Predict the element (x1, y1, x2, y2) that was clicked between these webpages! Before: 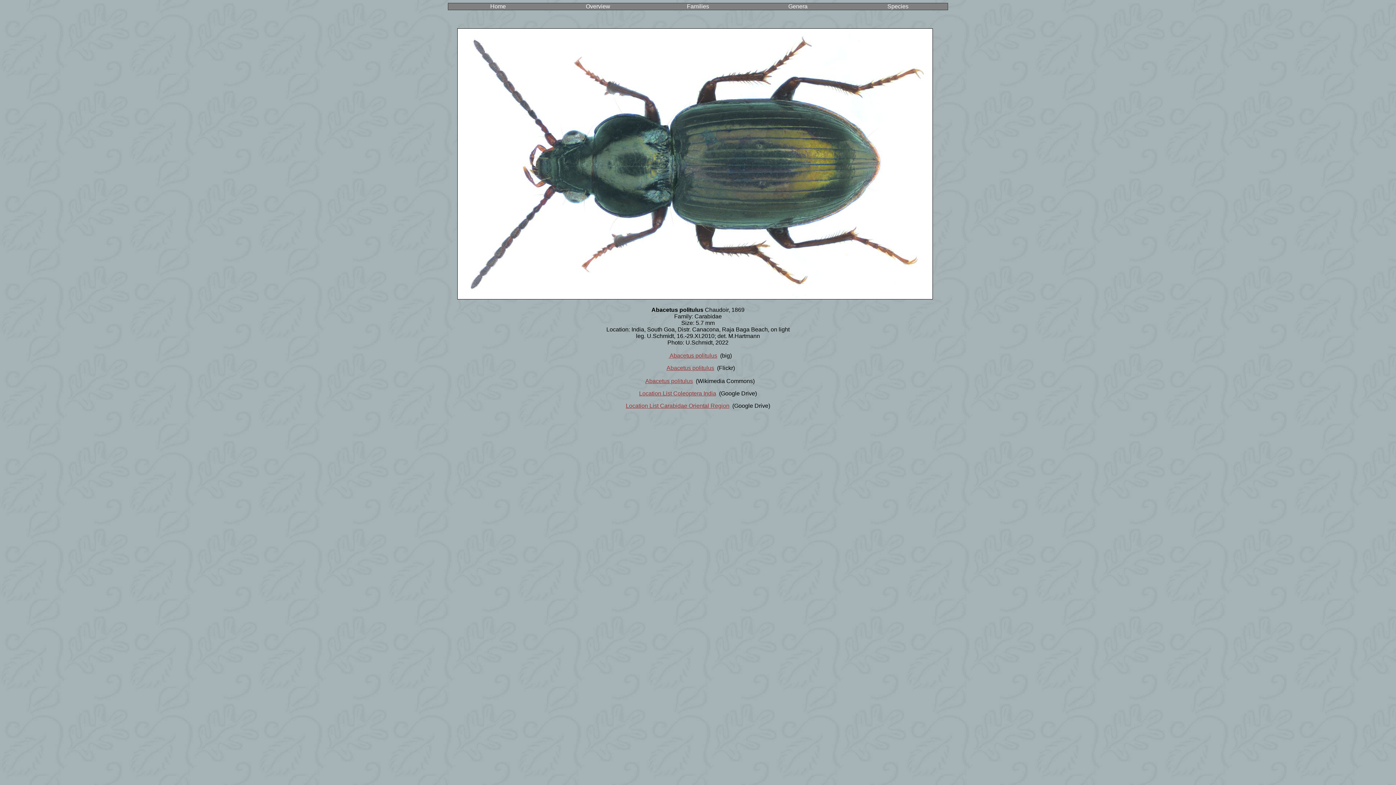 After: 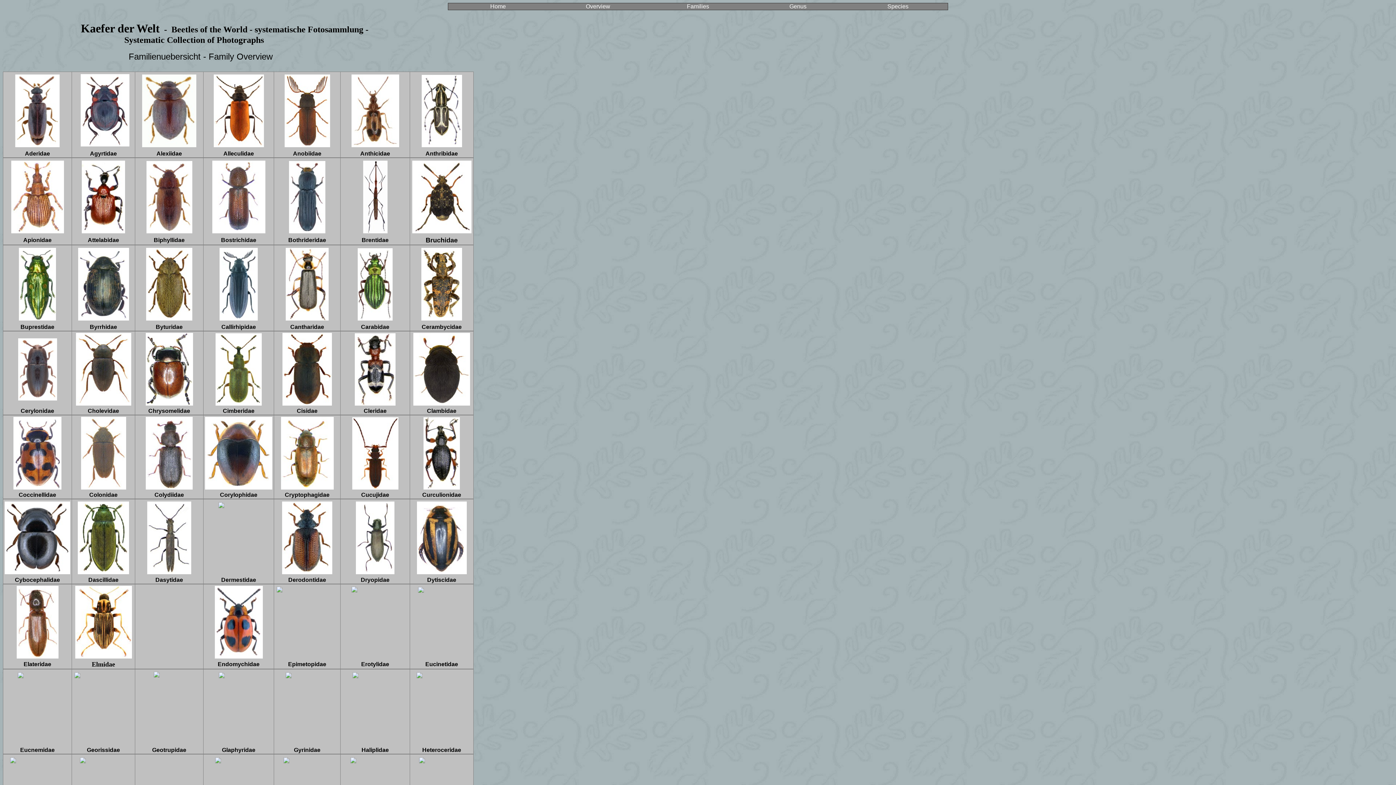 Action: bbox: (586, 3, 610, 9) label: Overview